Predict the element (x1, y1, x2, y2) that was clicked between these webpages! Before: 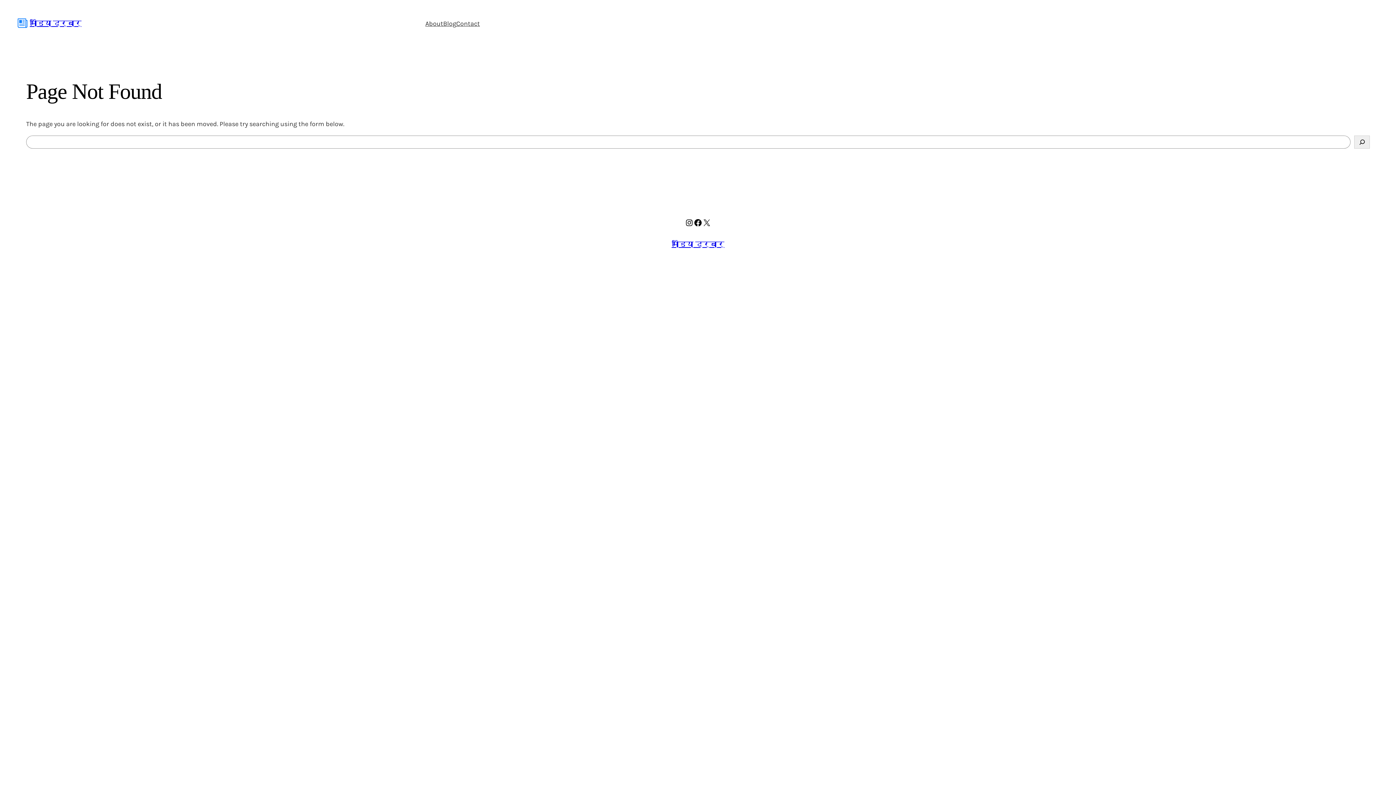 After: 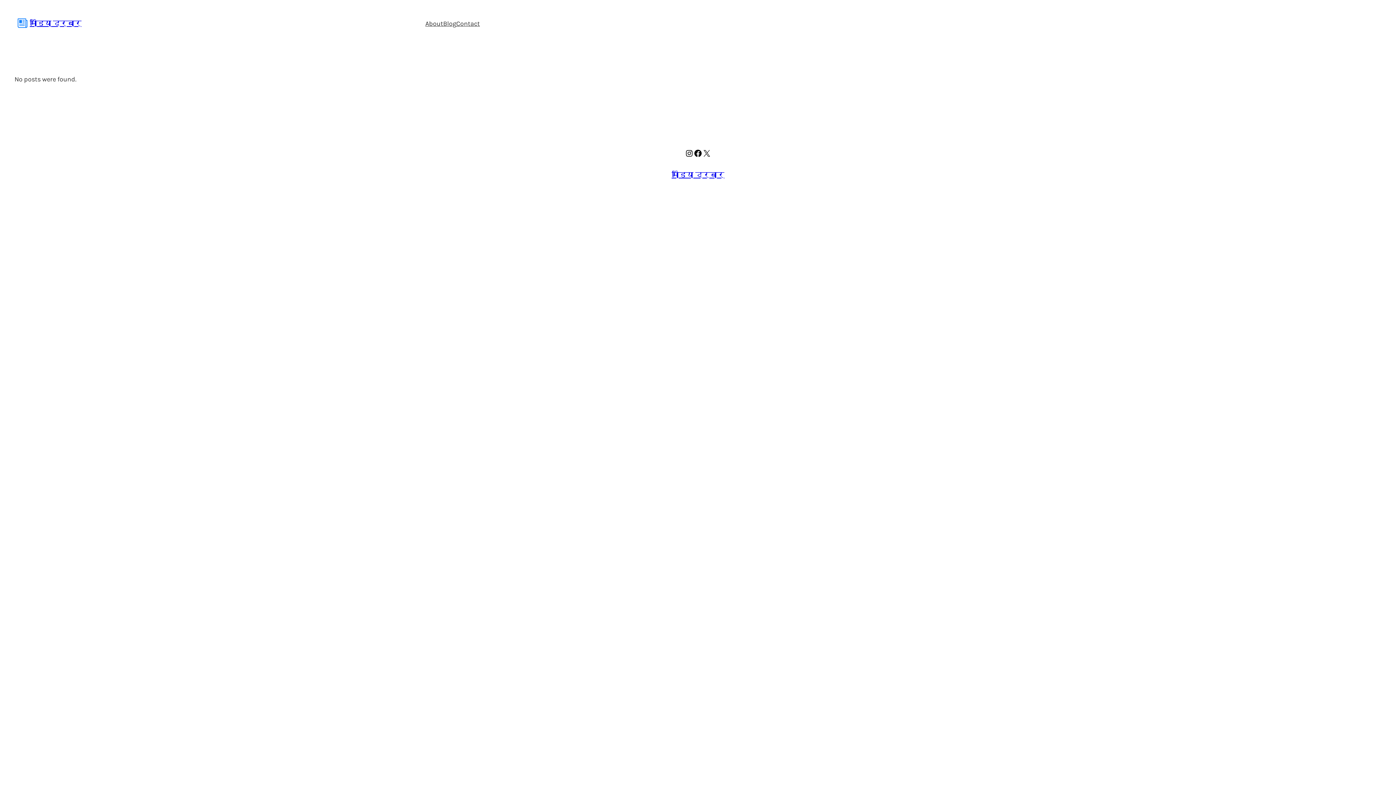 Action: bbox: (443, 18, 456, 28) label: Blog